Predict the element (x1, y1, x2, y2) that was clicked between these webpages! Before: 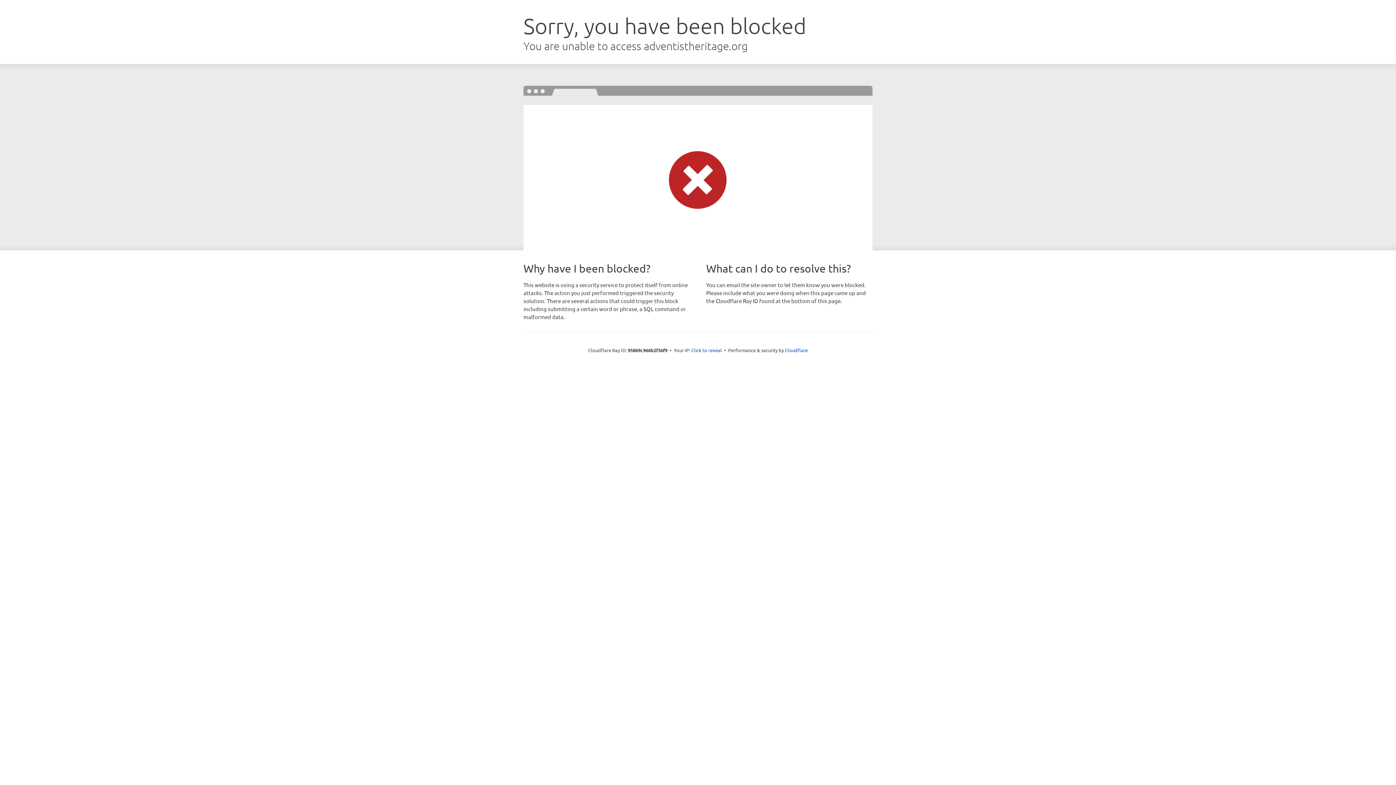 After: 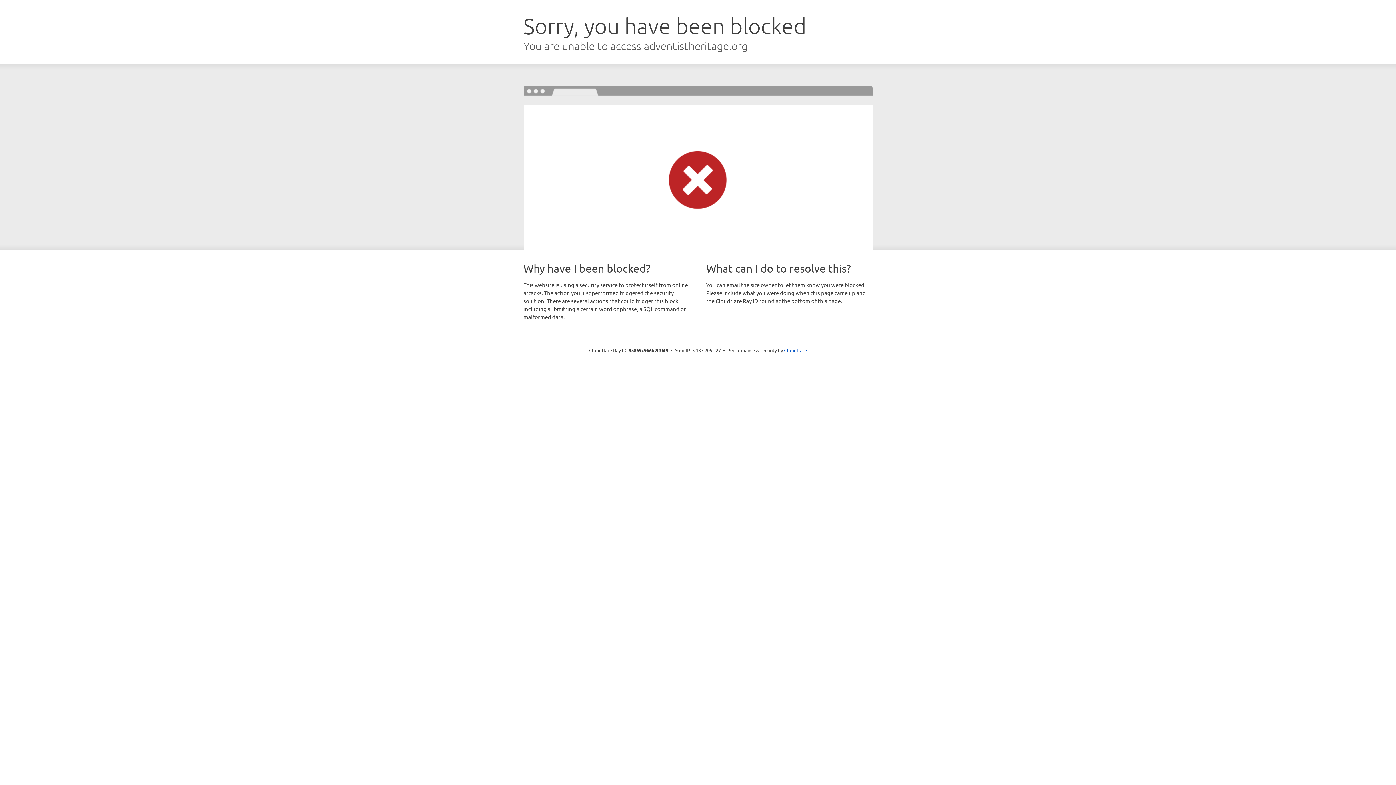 Action: bbox: (691, 346, 722, 353) label: Click to reveal